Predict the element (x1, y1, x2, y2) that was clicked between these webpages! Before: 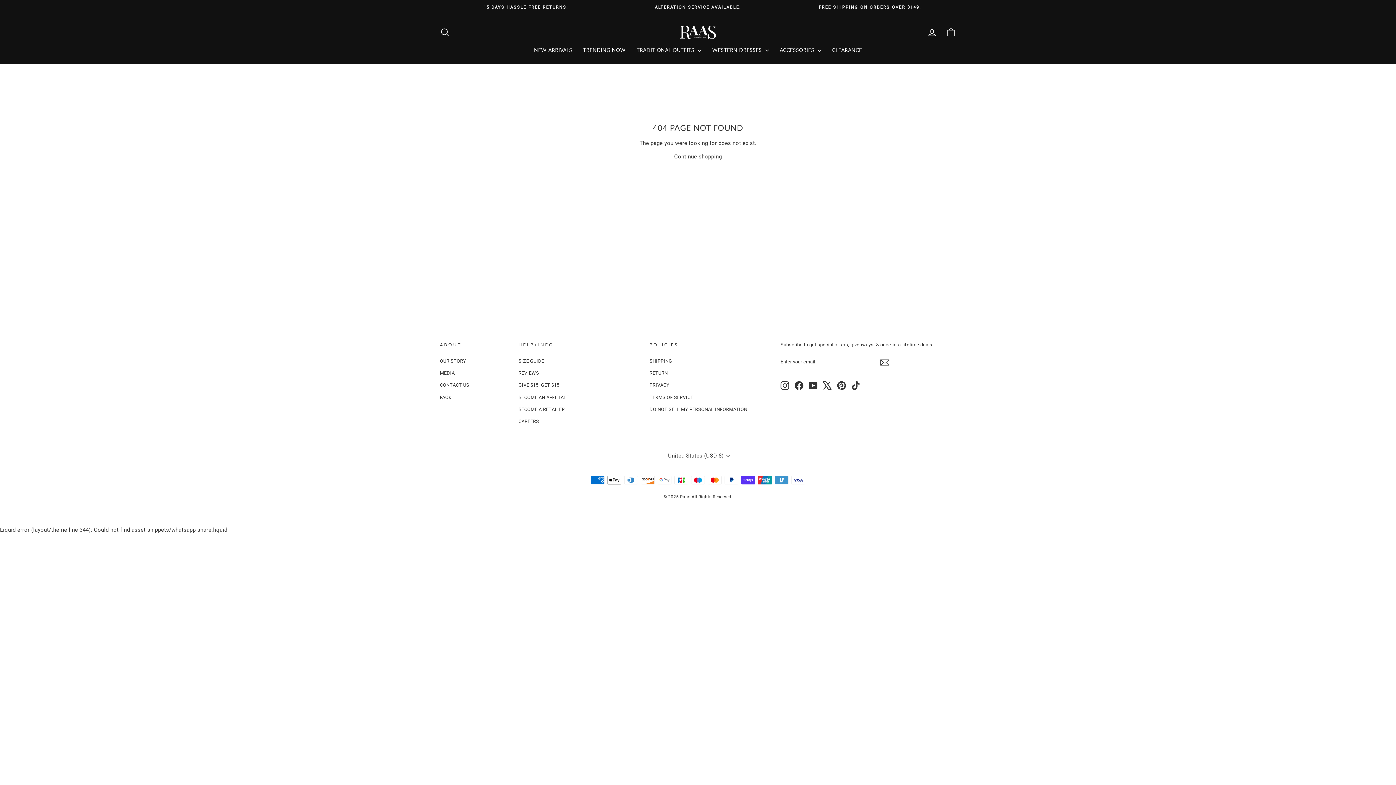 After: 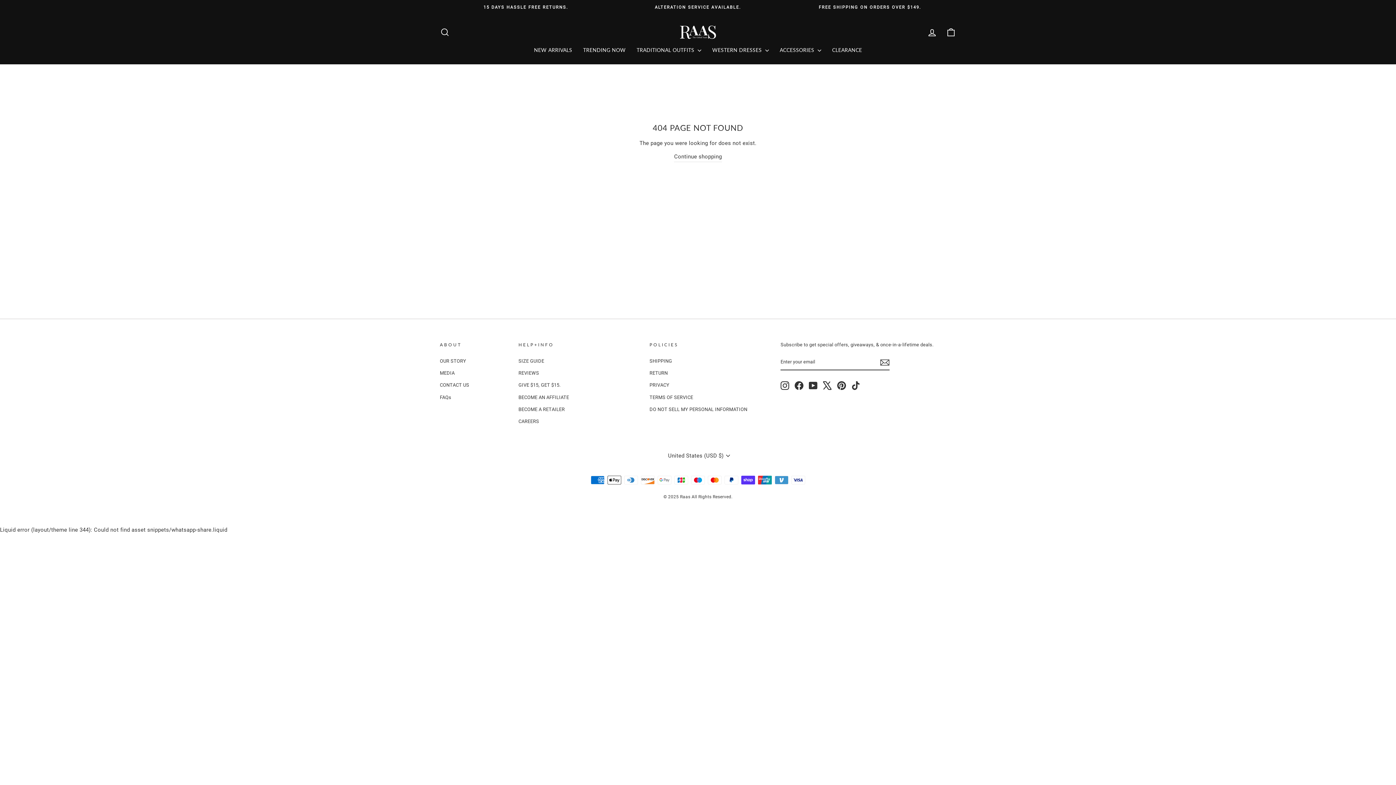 Action: label: YouTube bbox: (809, 381, 817, 390)